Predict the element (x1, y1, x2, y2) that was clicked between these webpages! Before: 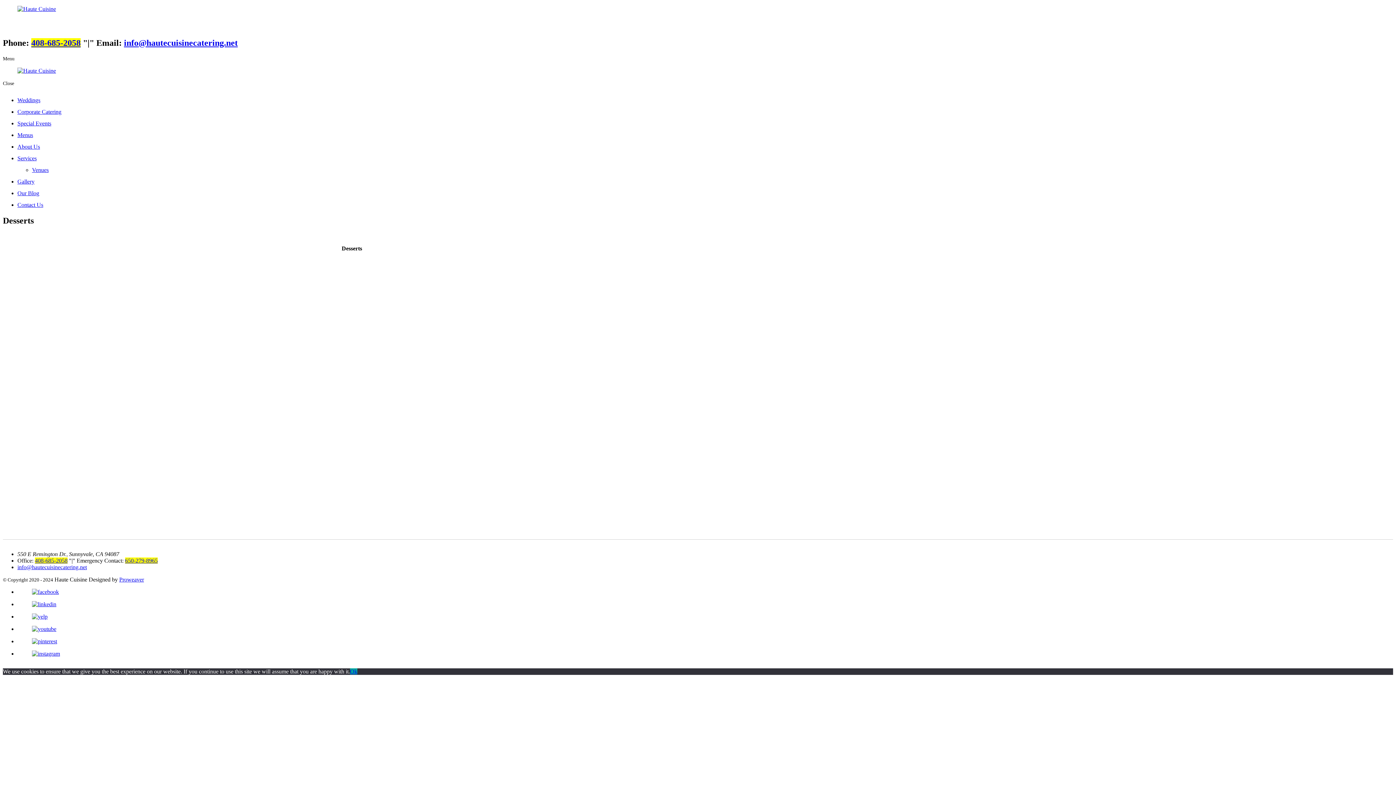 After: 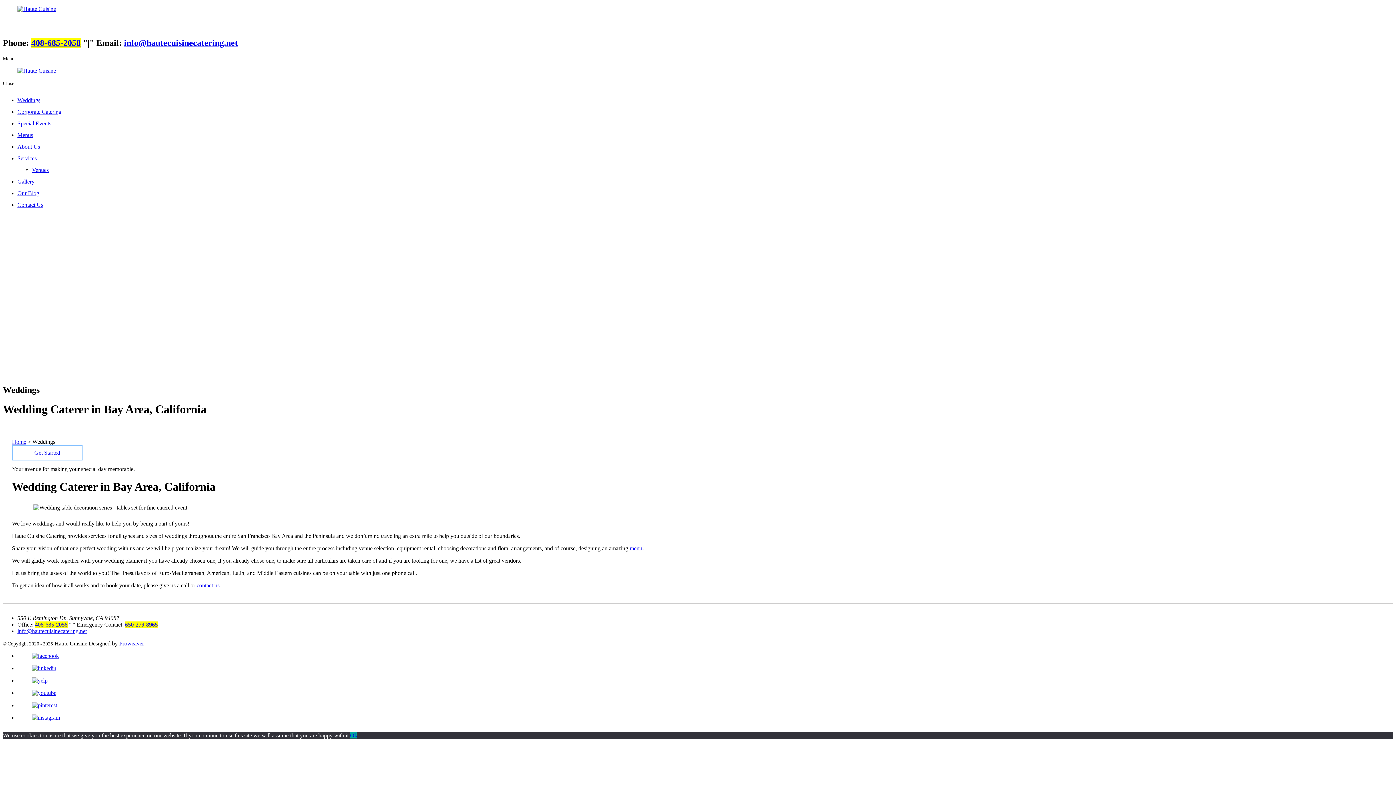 Action: label: Weddings bbox: (17, 97, 40, 103)